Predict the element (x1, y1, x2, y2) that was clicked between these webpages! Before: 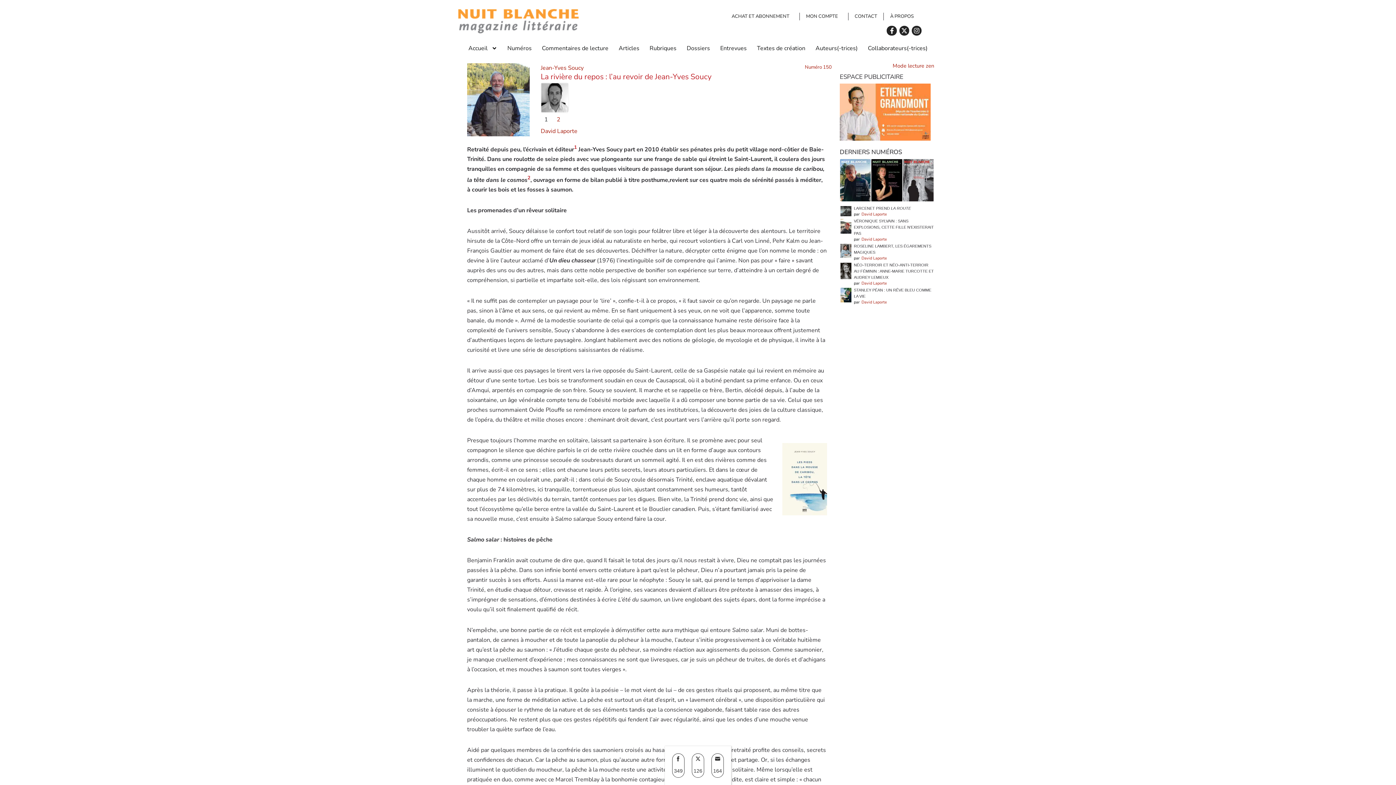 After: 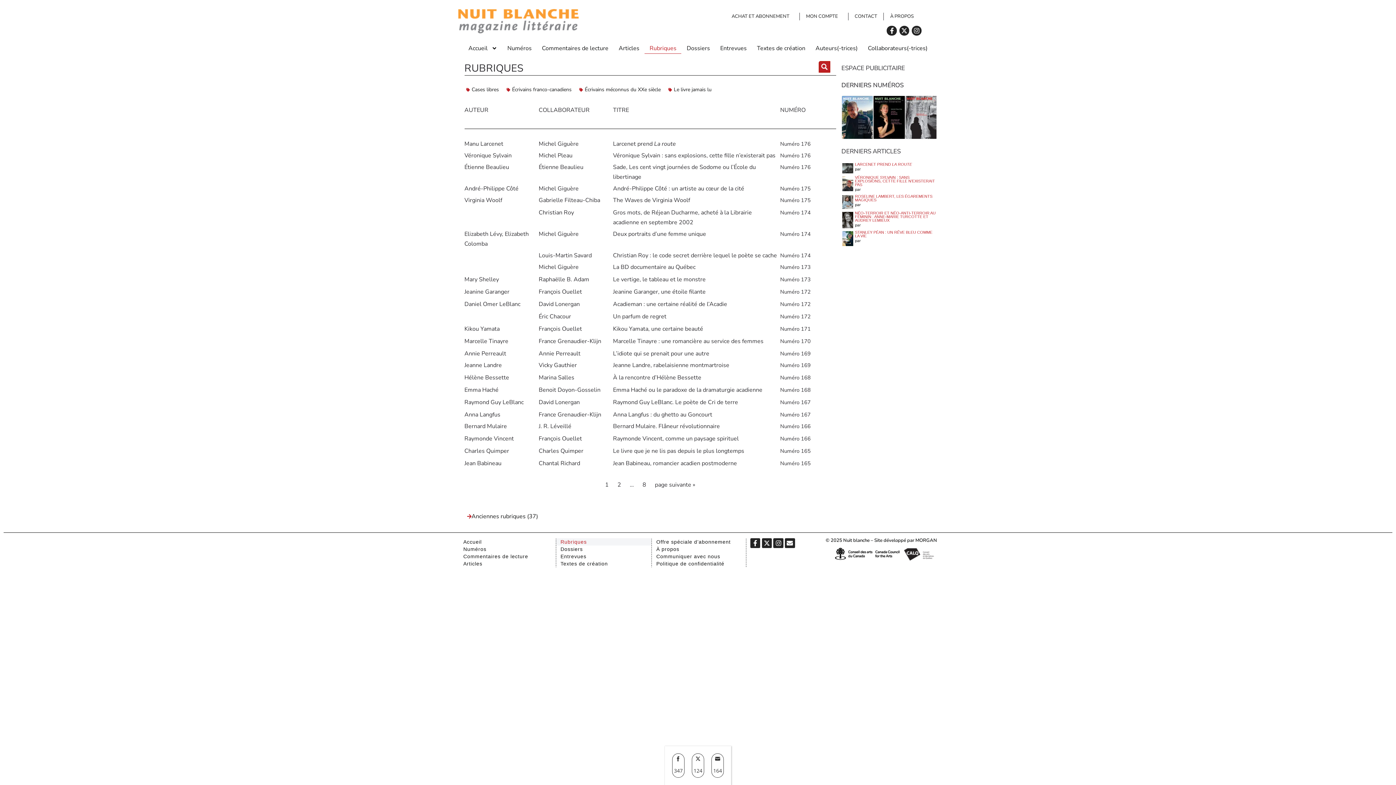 Action: bbox: (644, 42, 681, 53) label: Rubriques